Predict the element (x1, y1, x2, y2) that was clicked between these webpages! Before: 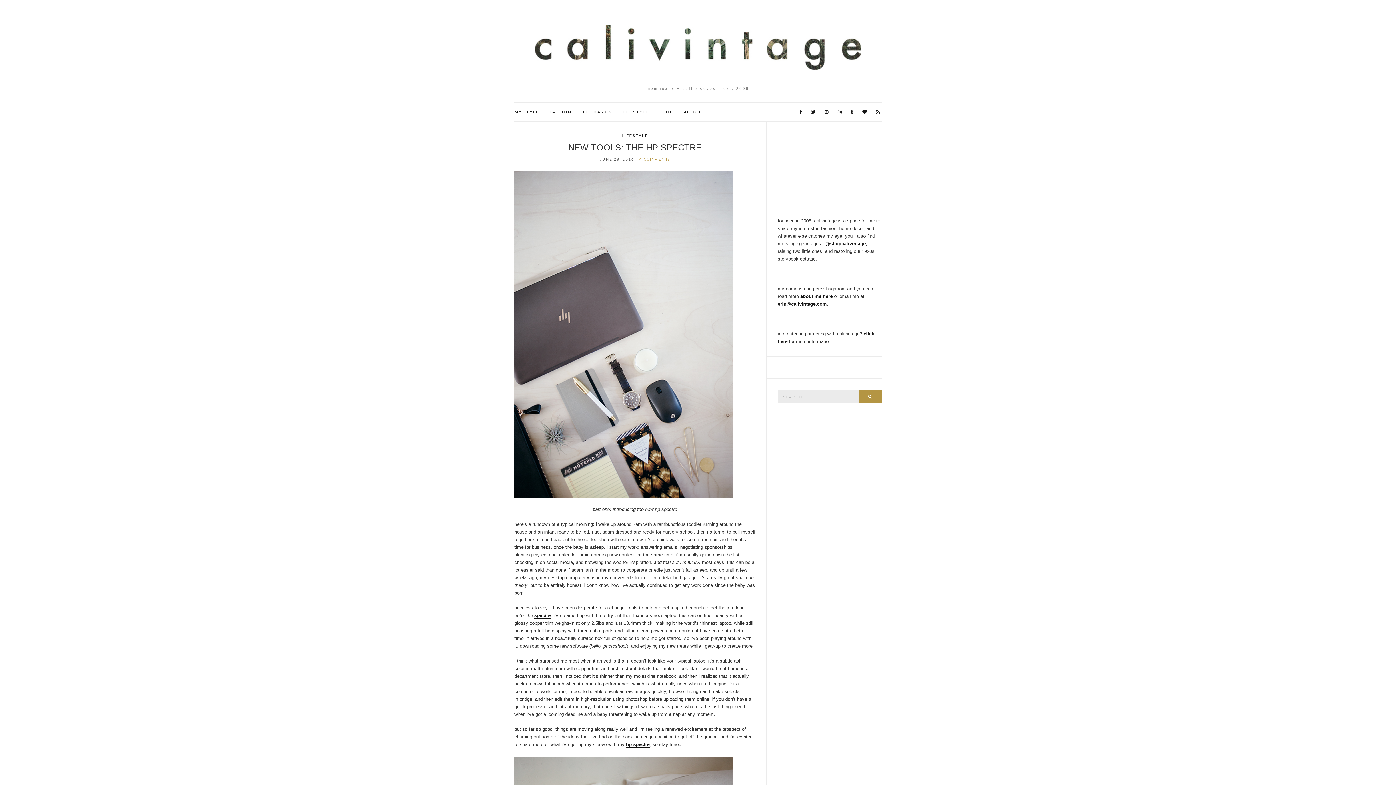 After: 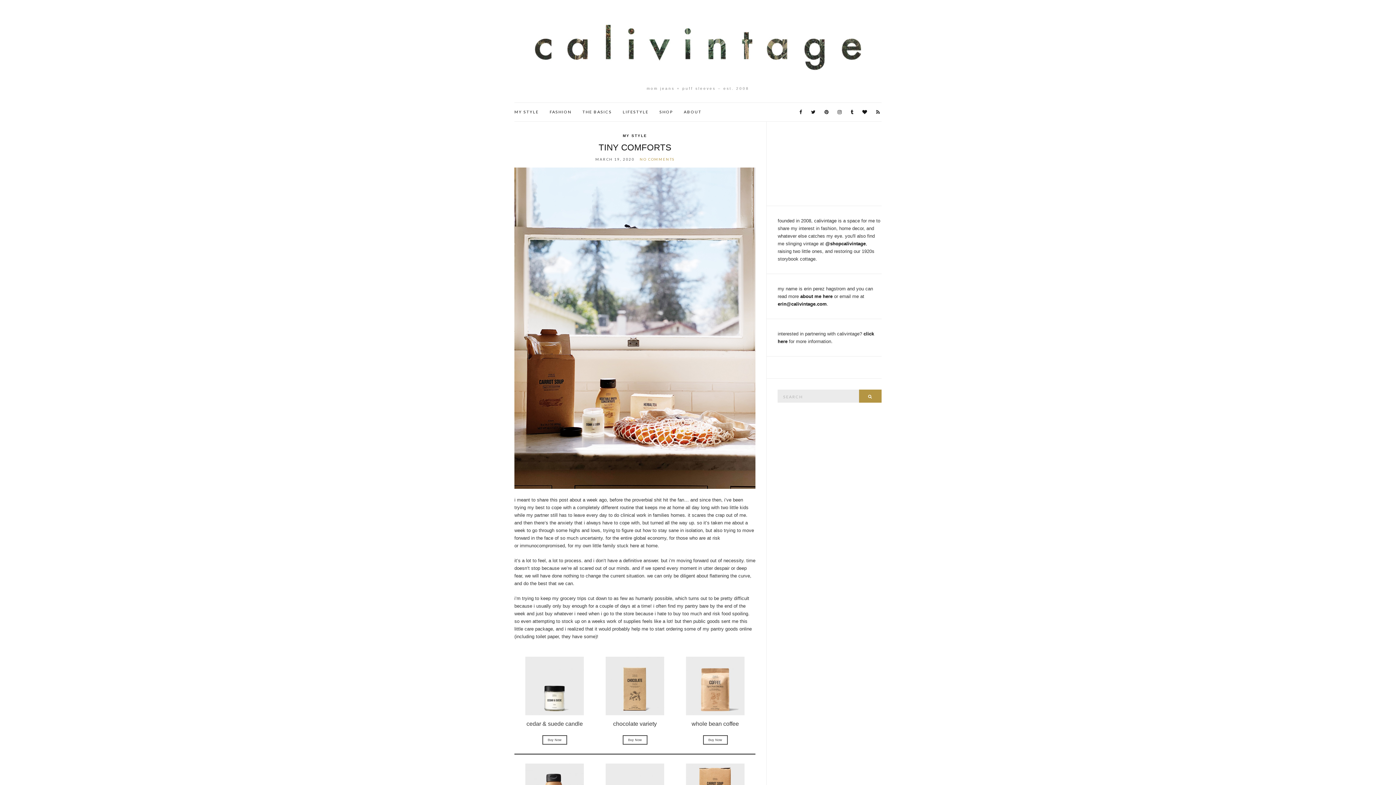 Action: label: MY STYLE bbox: (514, 108, 538, 114)